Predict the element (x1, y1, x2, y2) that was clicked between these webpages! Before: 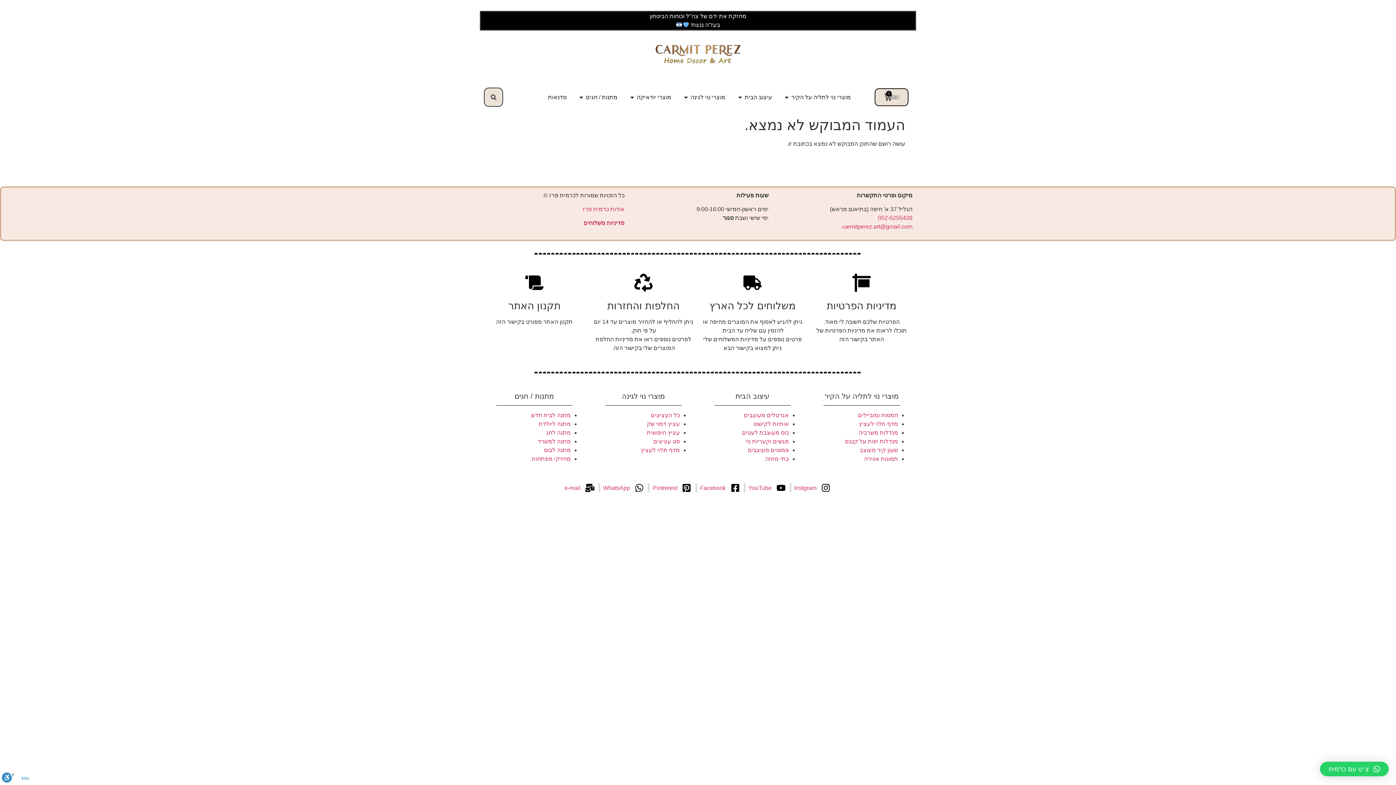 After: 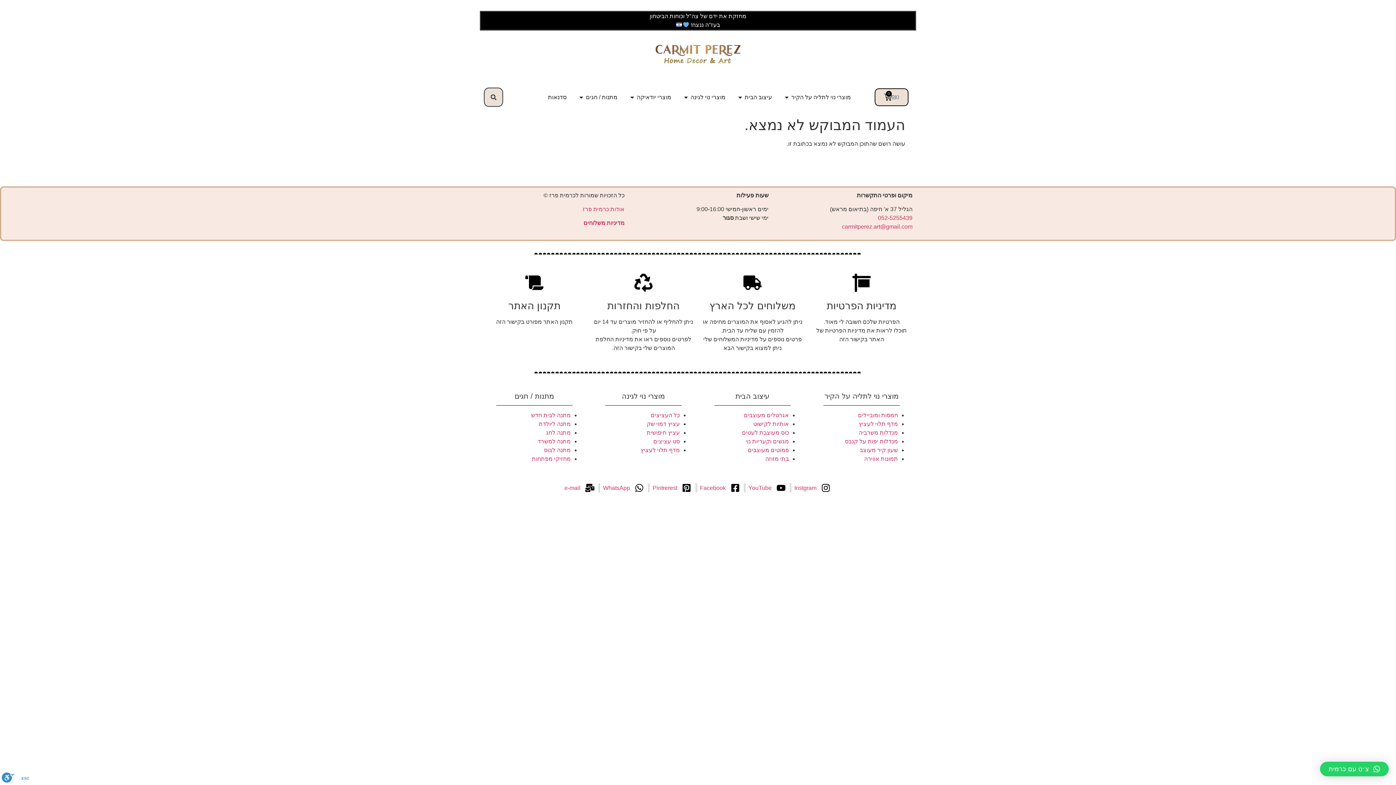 Action: label: צ׳ט עם כרמית bbox: (1320, 762, 1389, 776)